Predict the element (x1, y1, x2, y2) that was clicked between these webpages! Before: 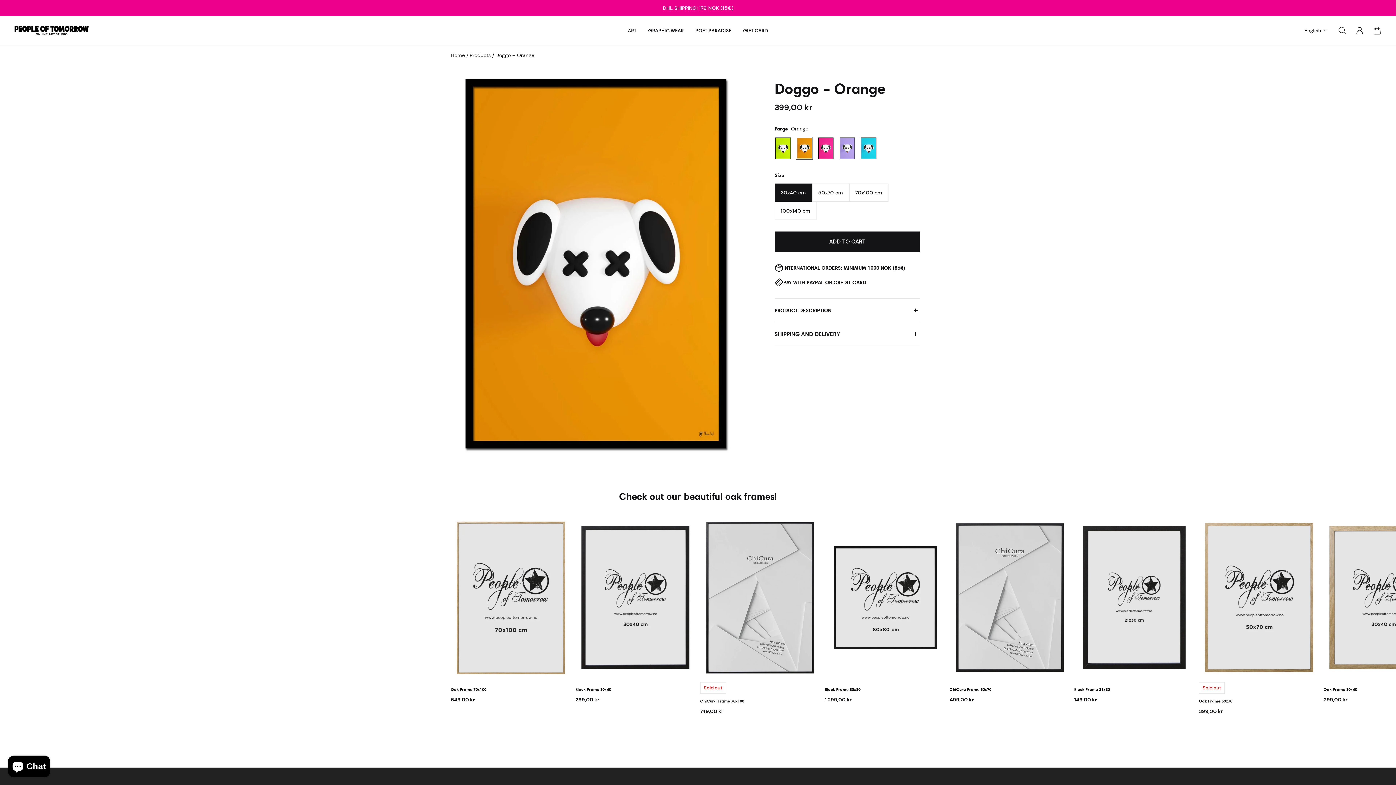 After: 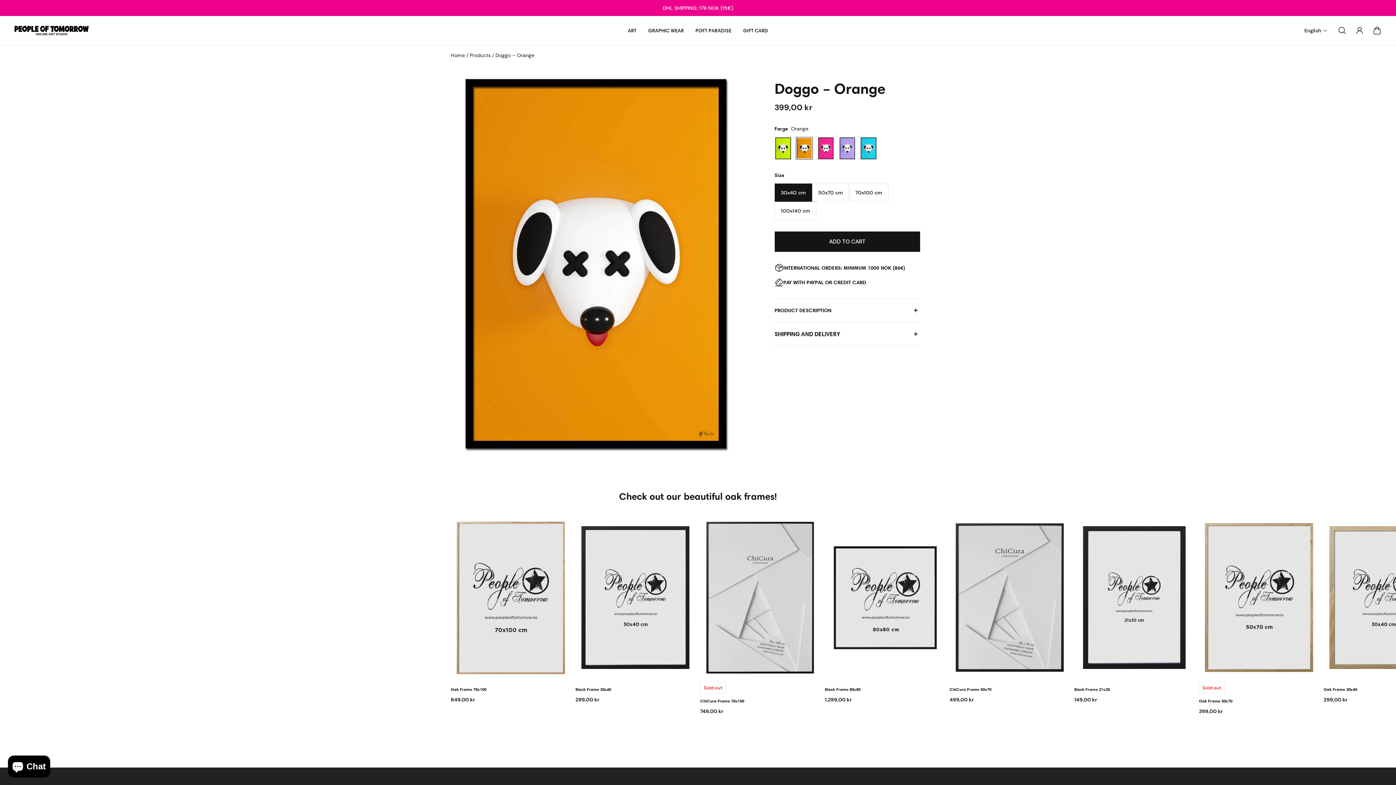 Action: bbox: (796, 137, 813, 159) label: orange